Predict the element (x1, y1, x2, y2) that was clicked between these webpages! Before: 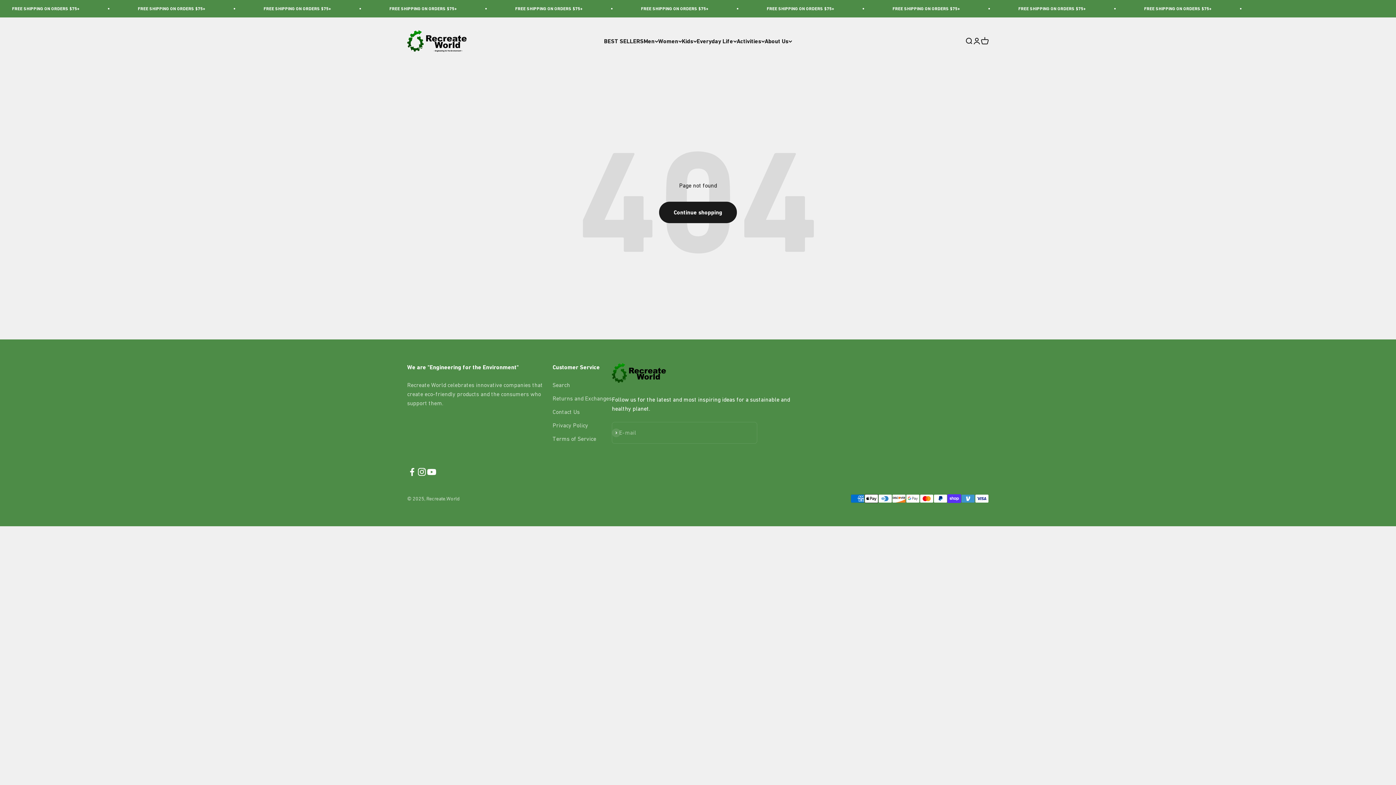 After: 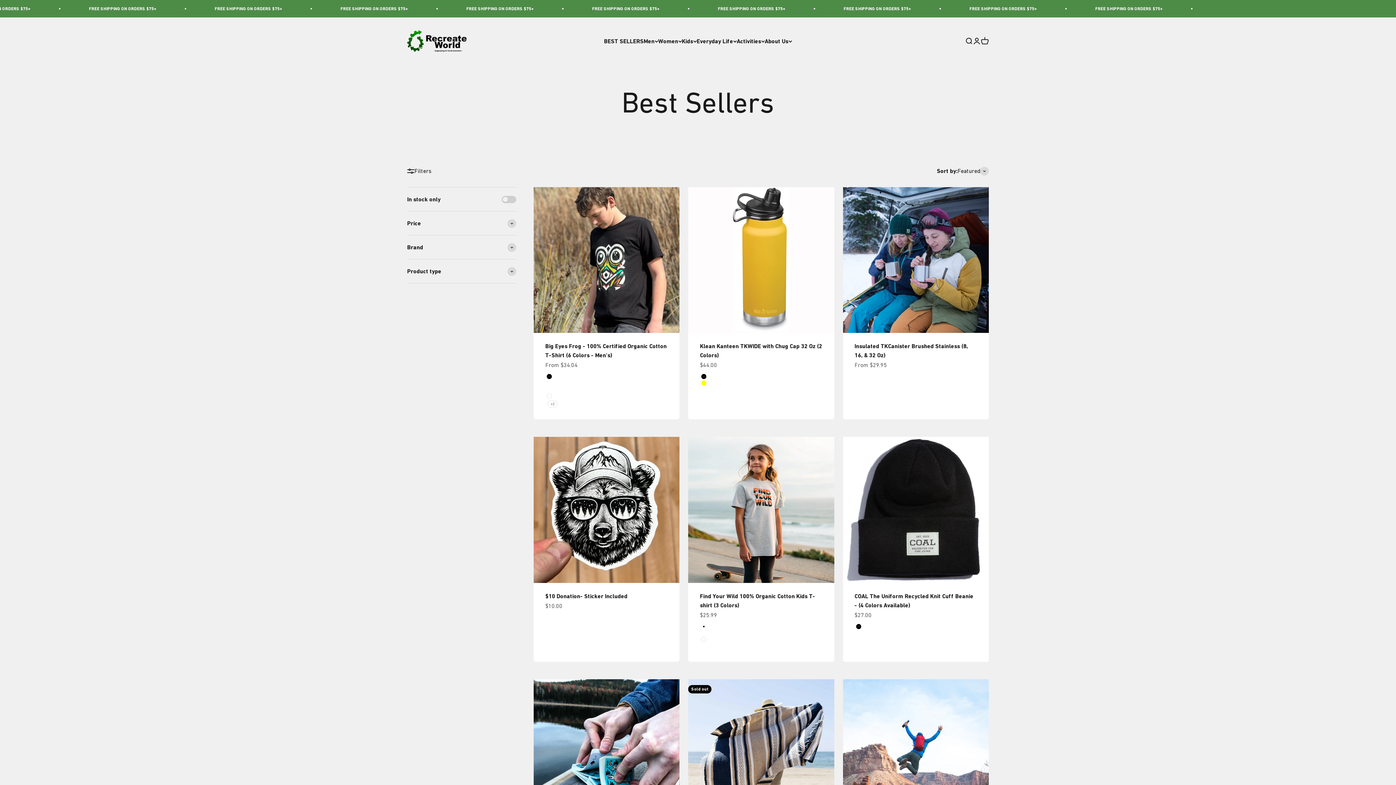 Action: label: BEST SELLERS bbox: (604, 37, 643, 44)